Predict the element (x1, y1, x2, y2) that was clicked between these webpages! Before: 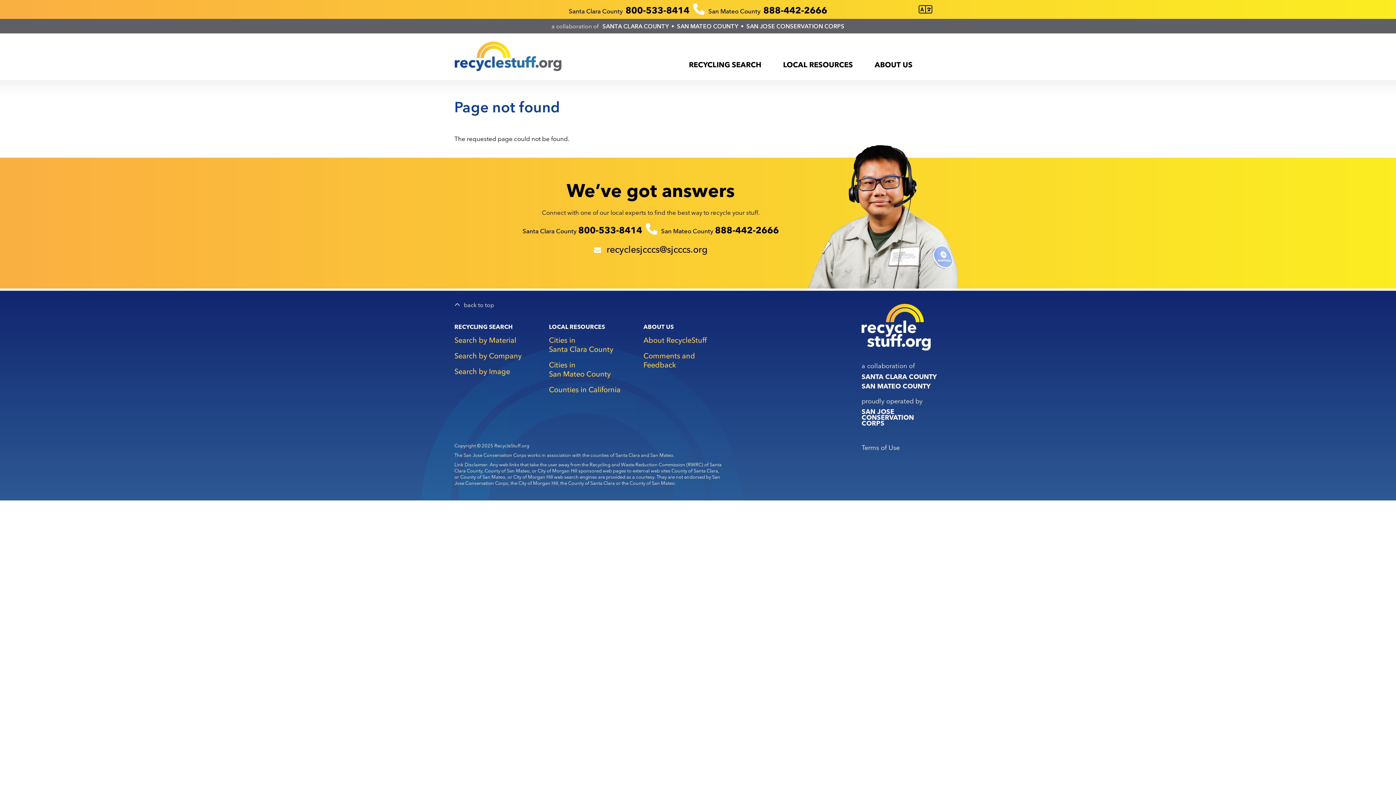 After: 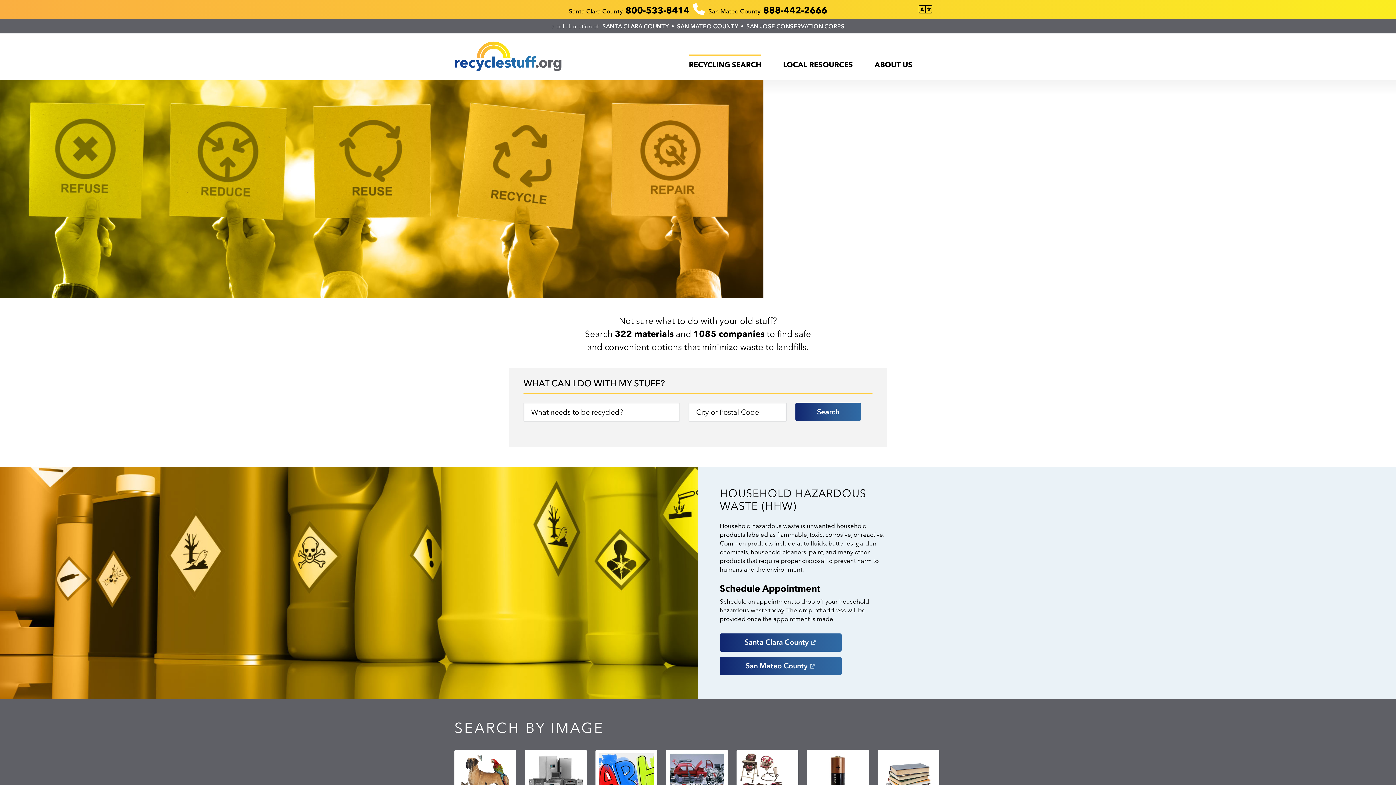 Action: bbox: (451, 40, 564, 72)